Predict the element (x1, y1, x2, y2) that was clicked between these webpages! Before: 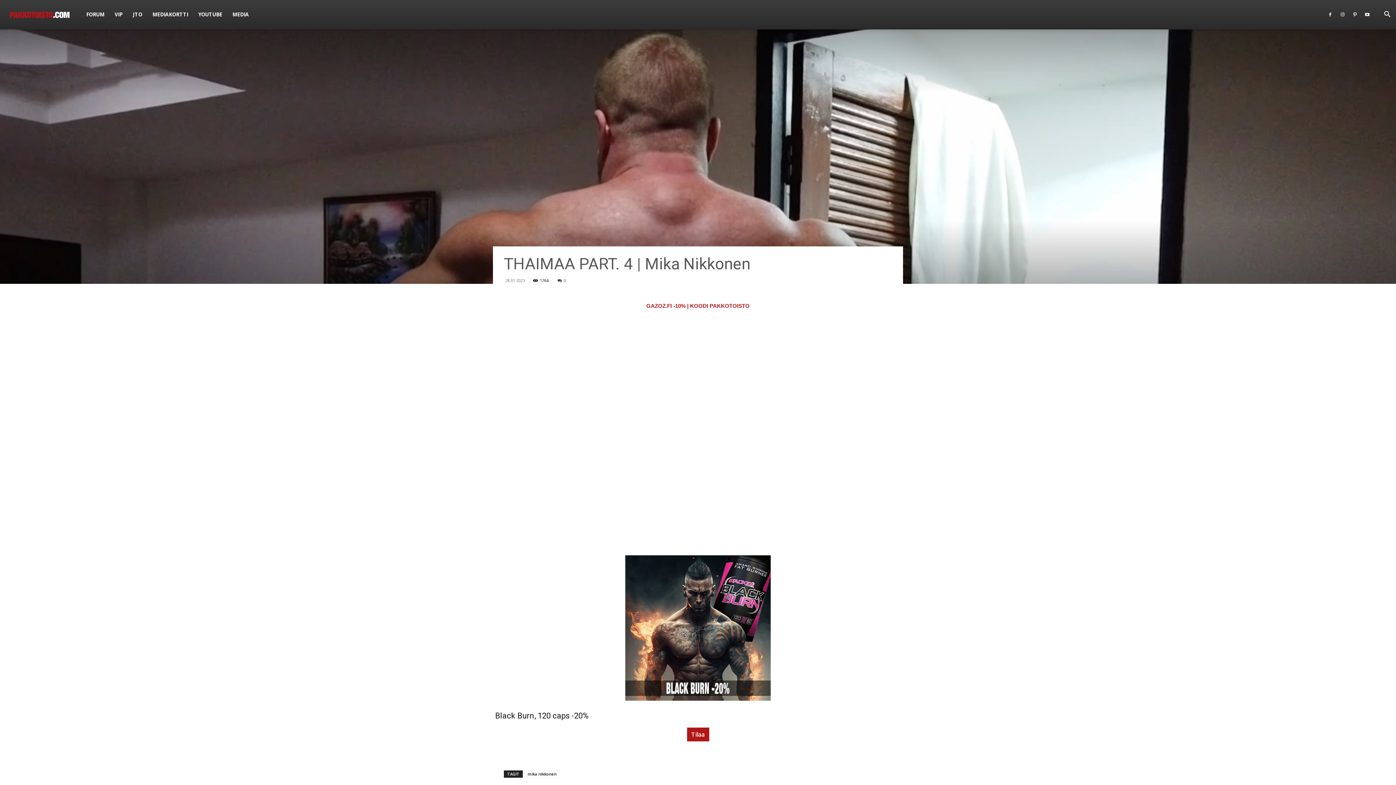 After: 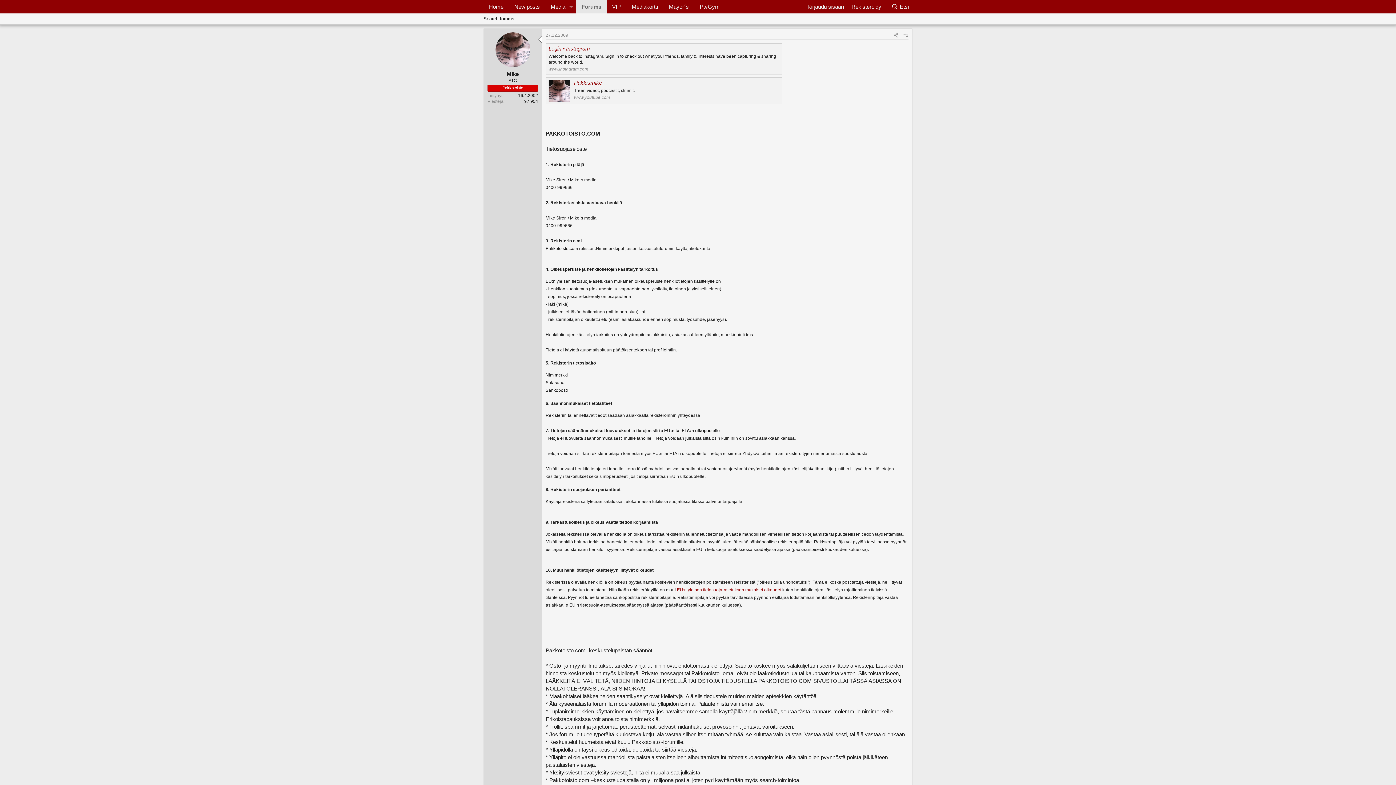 Action: bbox: (147, 0, 193, 29) label: MEDIAKORTTI